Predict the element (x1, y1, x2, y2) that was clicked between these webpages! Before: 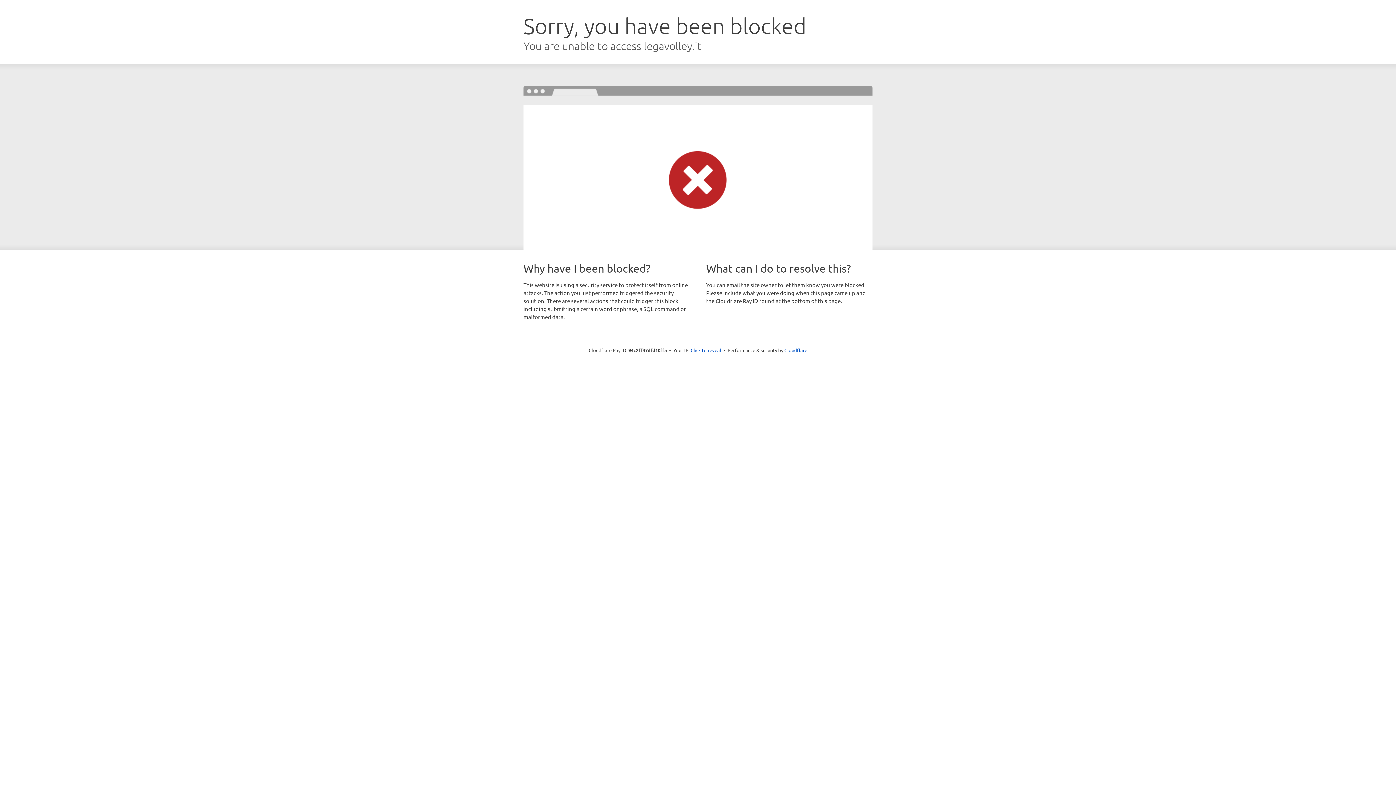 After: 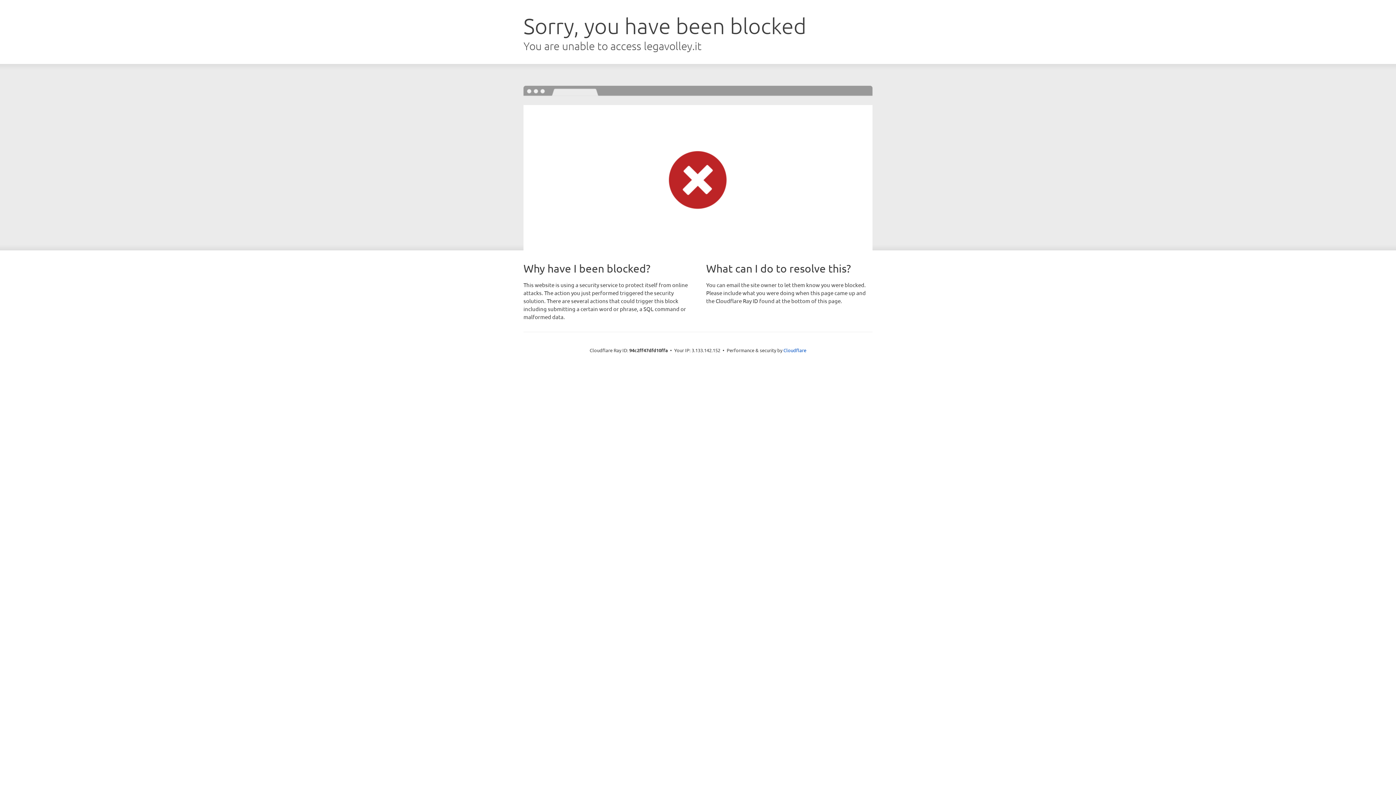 Action: label: Click to reveal bbox: (690, 346, 721, 353)